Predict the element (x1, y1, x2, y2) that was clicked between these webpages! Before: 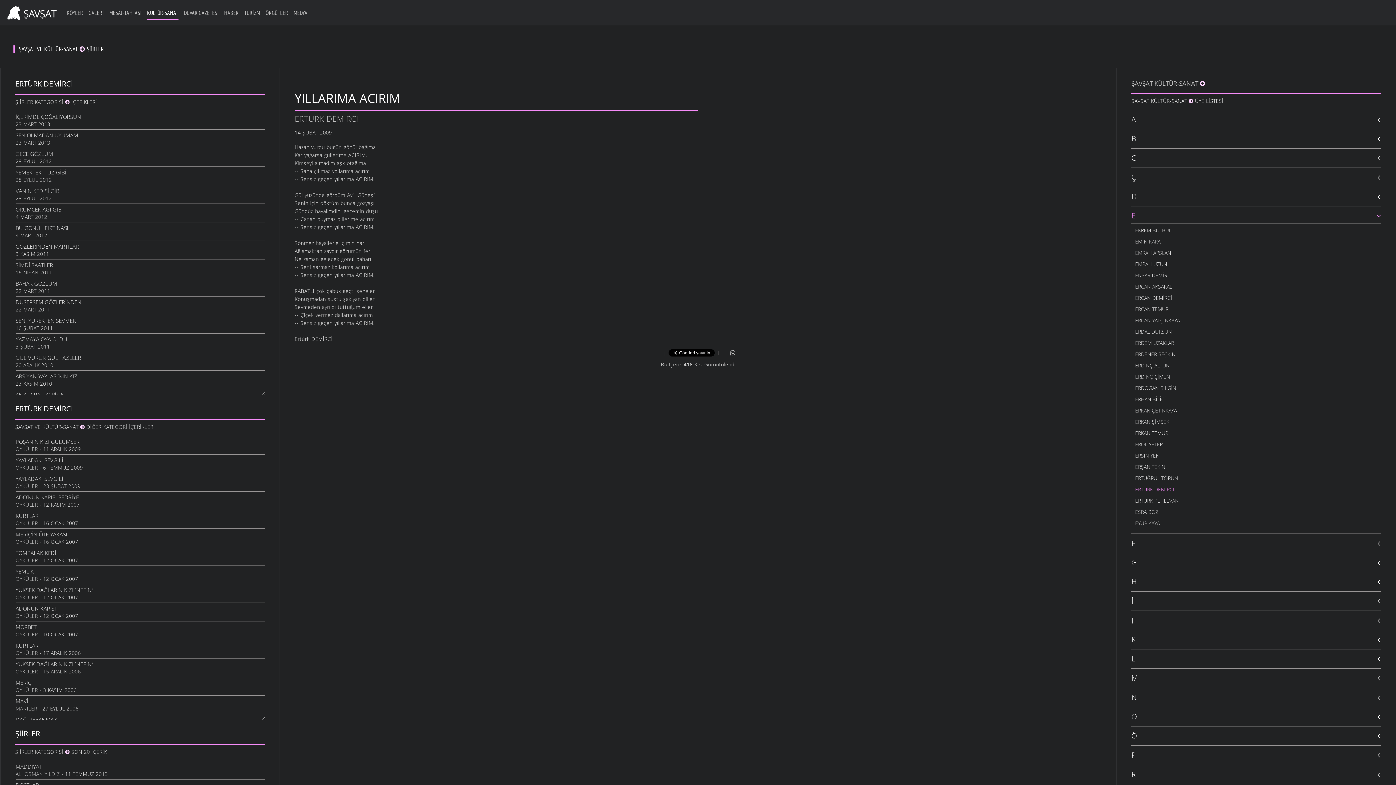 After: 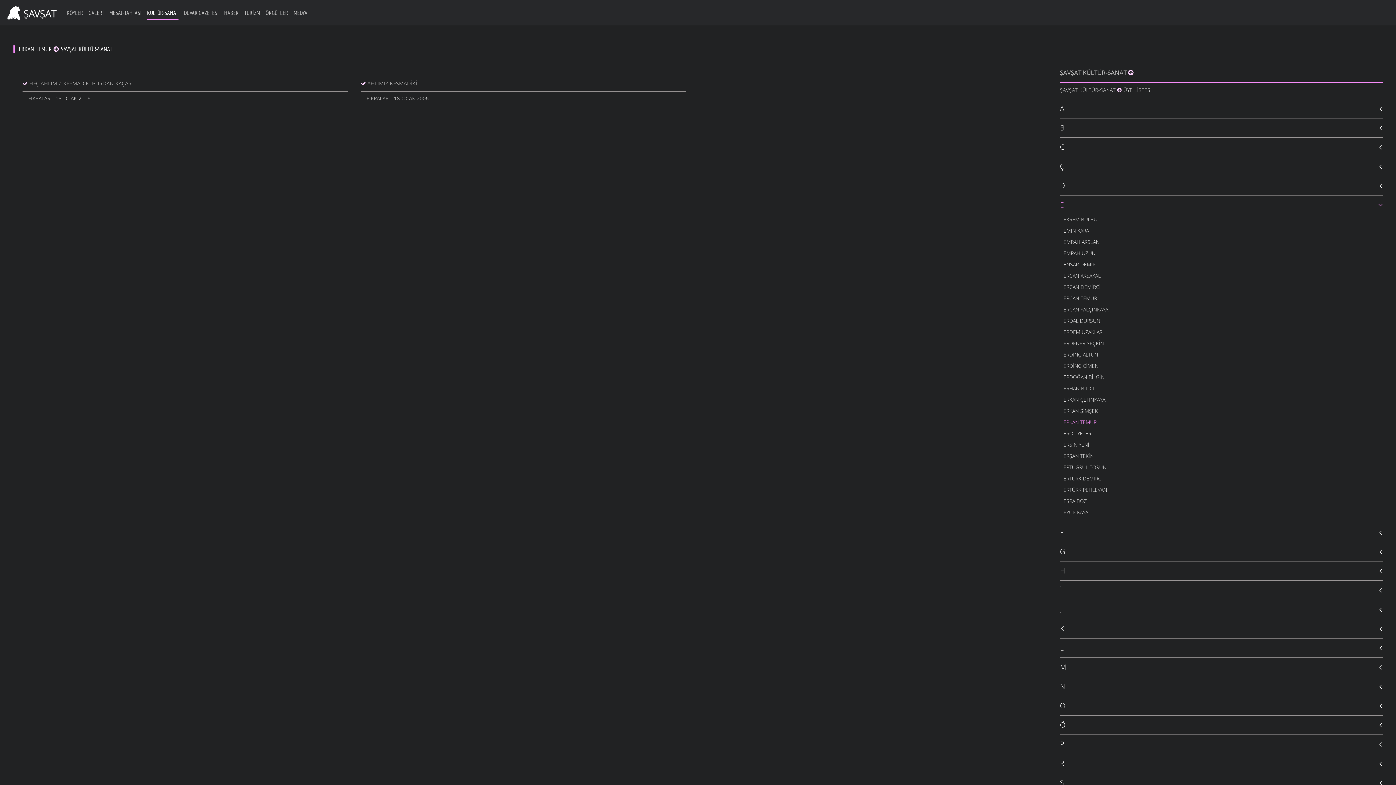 Action: bbox: (1135, 428, 1381, 438) label: ERKAN TEMUR